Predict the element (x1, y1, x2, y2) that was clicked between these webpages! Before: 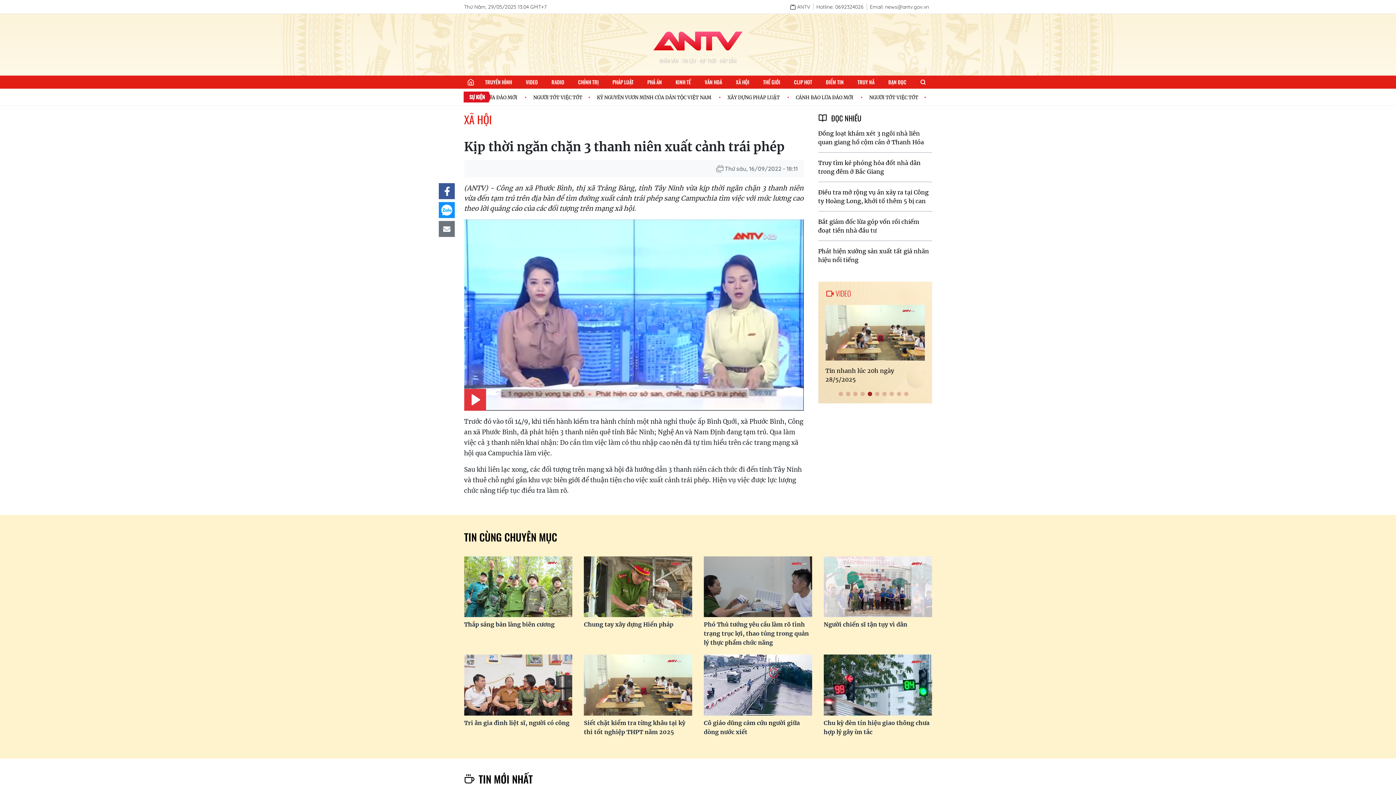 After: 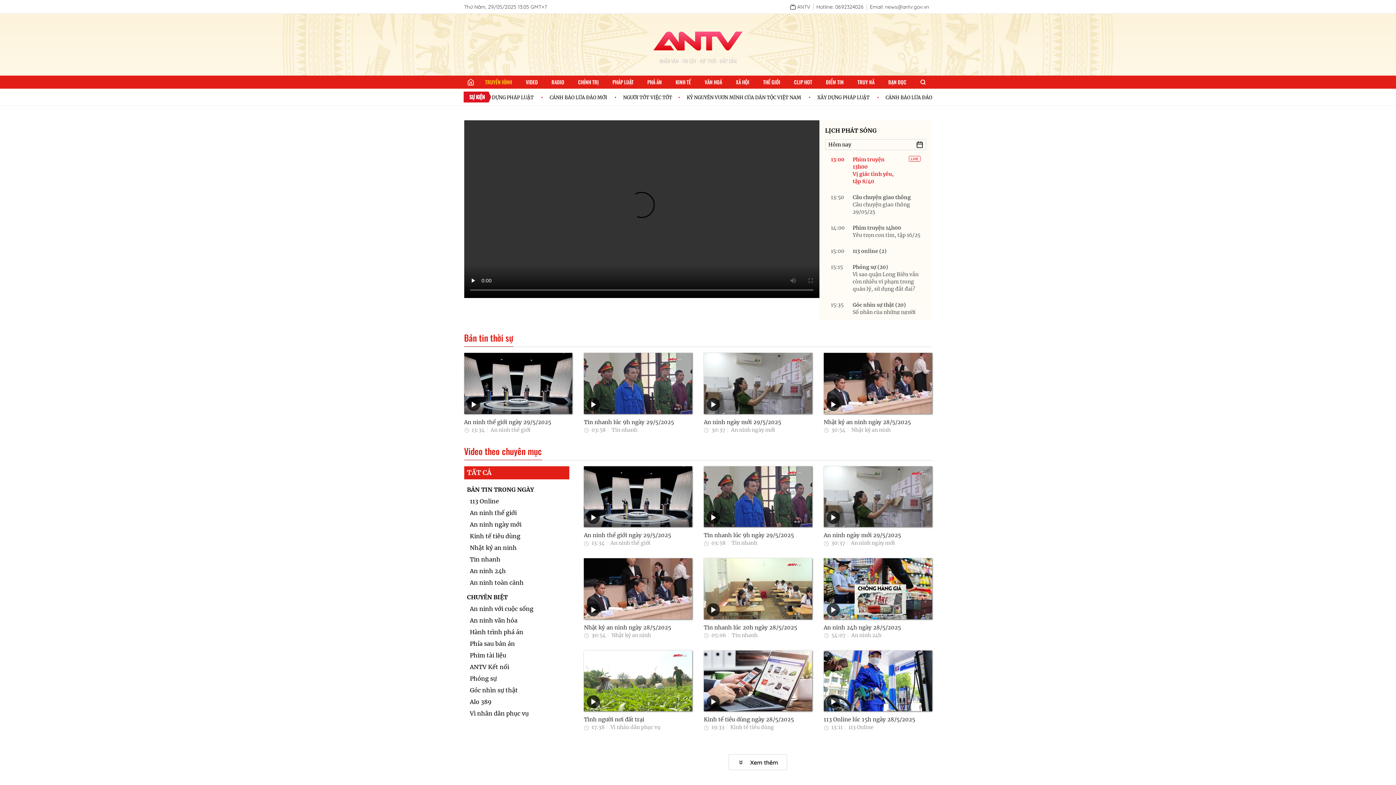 Action: bbox: (479, 75, 517, 88) label: TRUYỀN HÌNH